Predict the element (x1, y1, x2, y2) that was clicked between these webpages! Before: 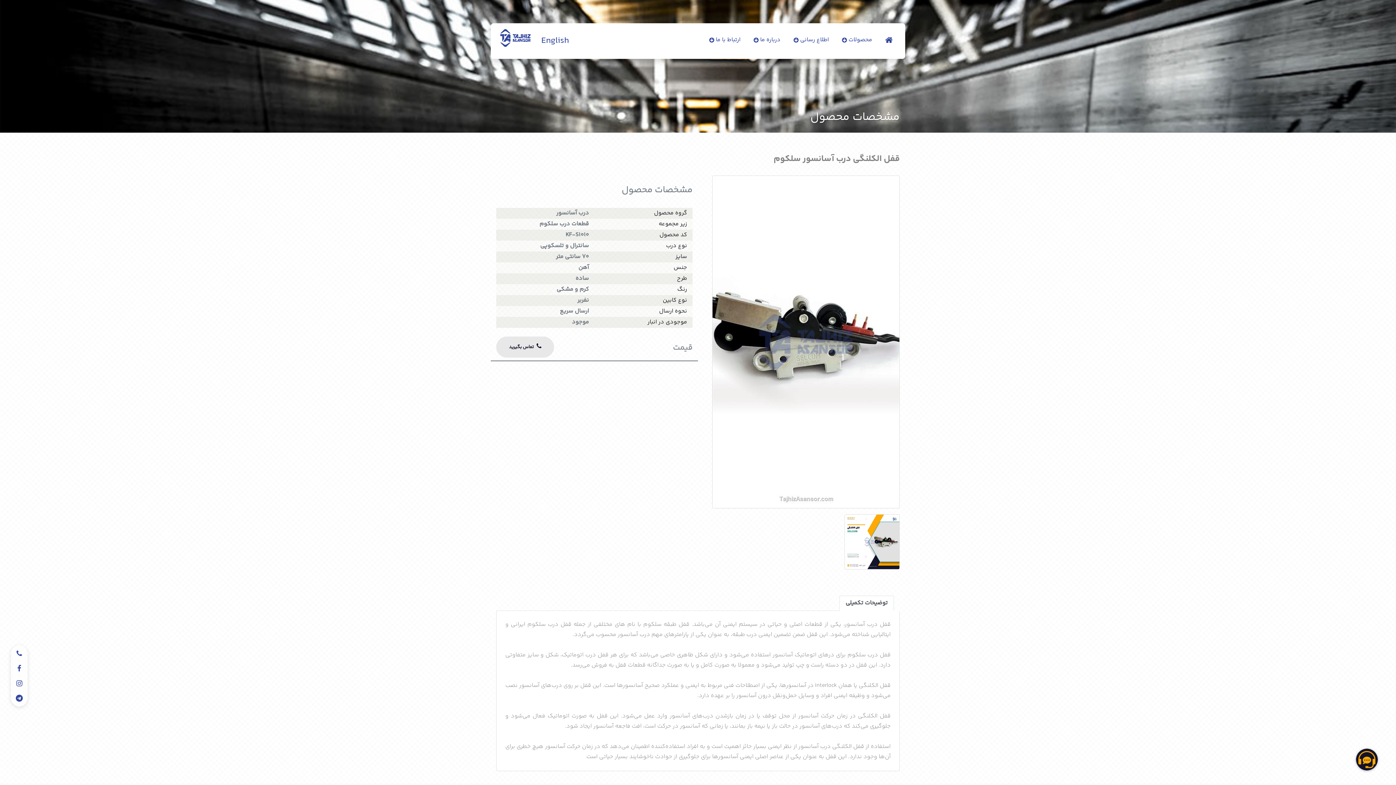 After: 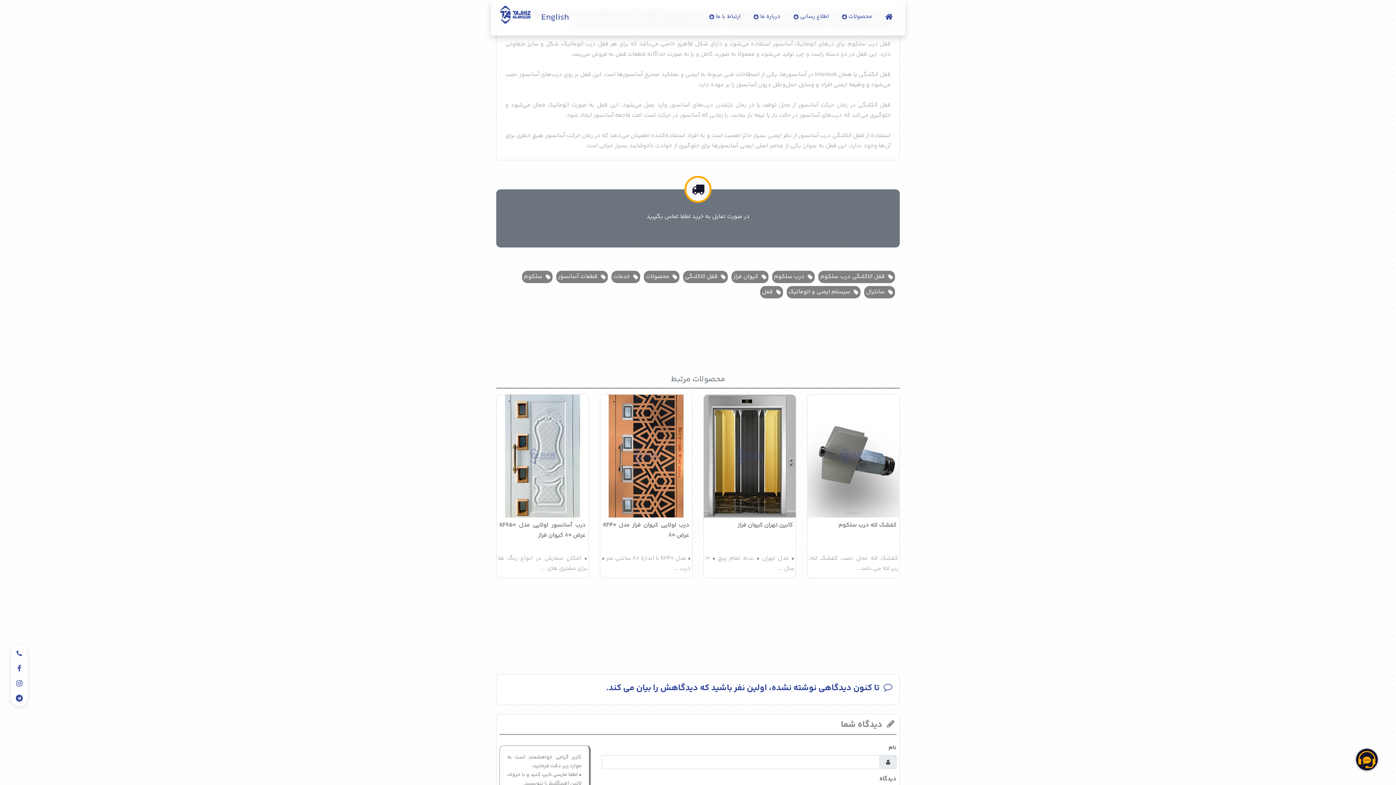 Action: label: توضیحات تکمیلی bbox: (839, 596, 894, 611)